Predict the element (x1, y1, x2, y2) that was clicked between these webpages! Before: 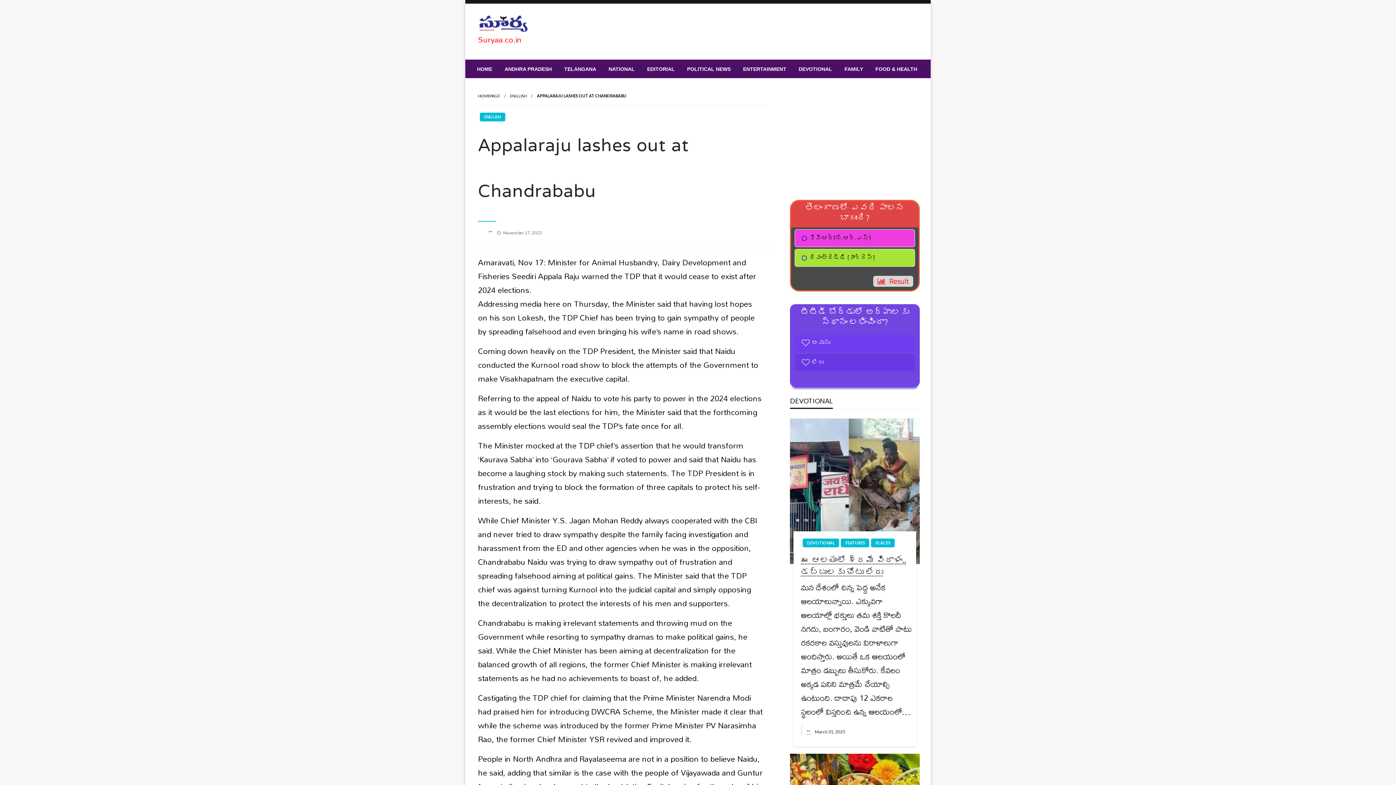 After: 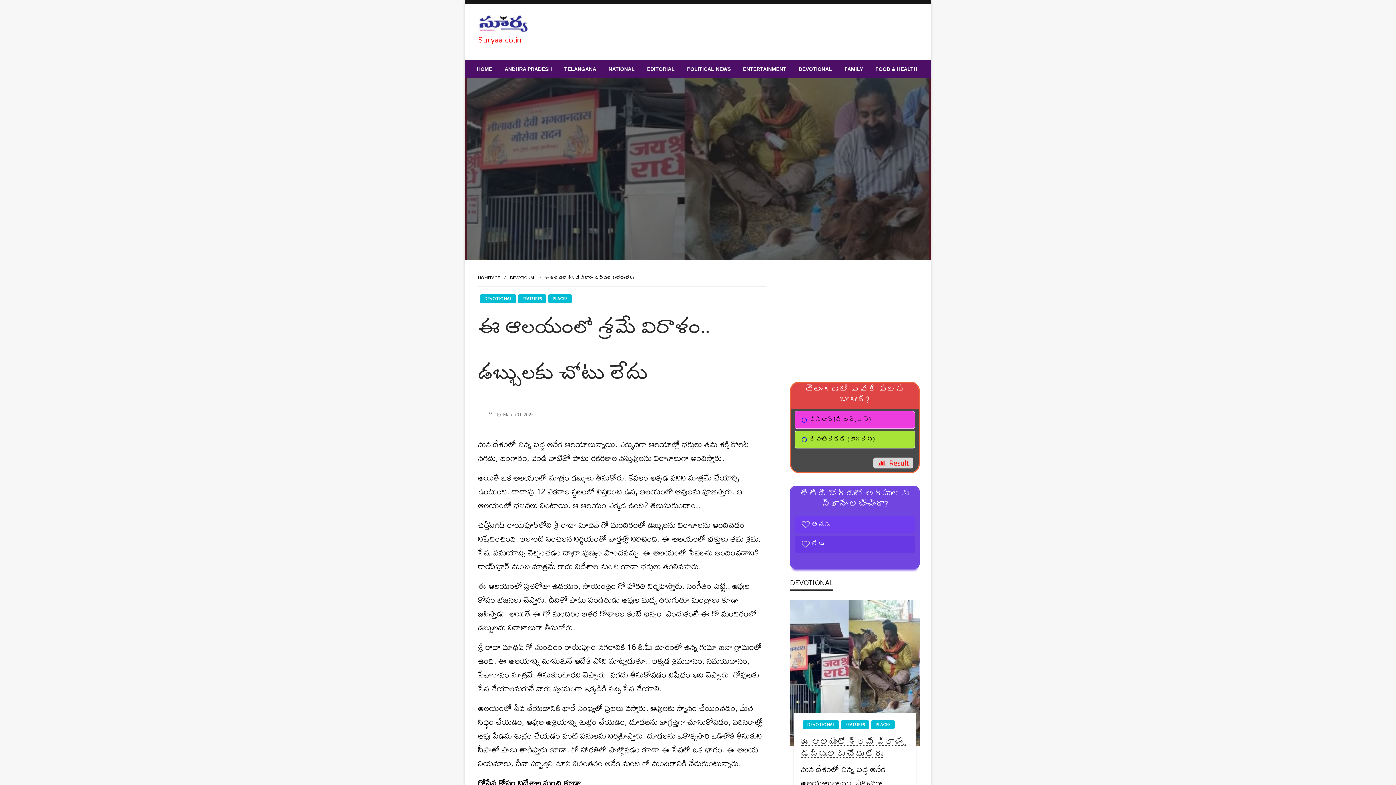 Action: bbox: (790, 418, 920, 564)